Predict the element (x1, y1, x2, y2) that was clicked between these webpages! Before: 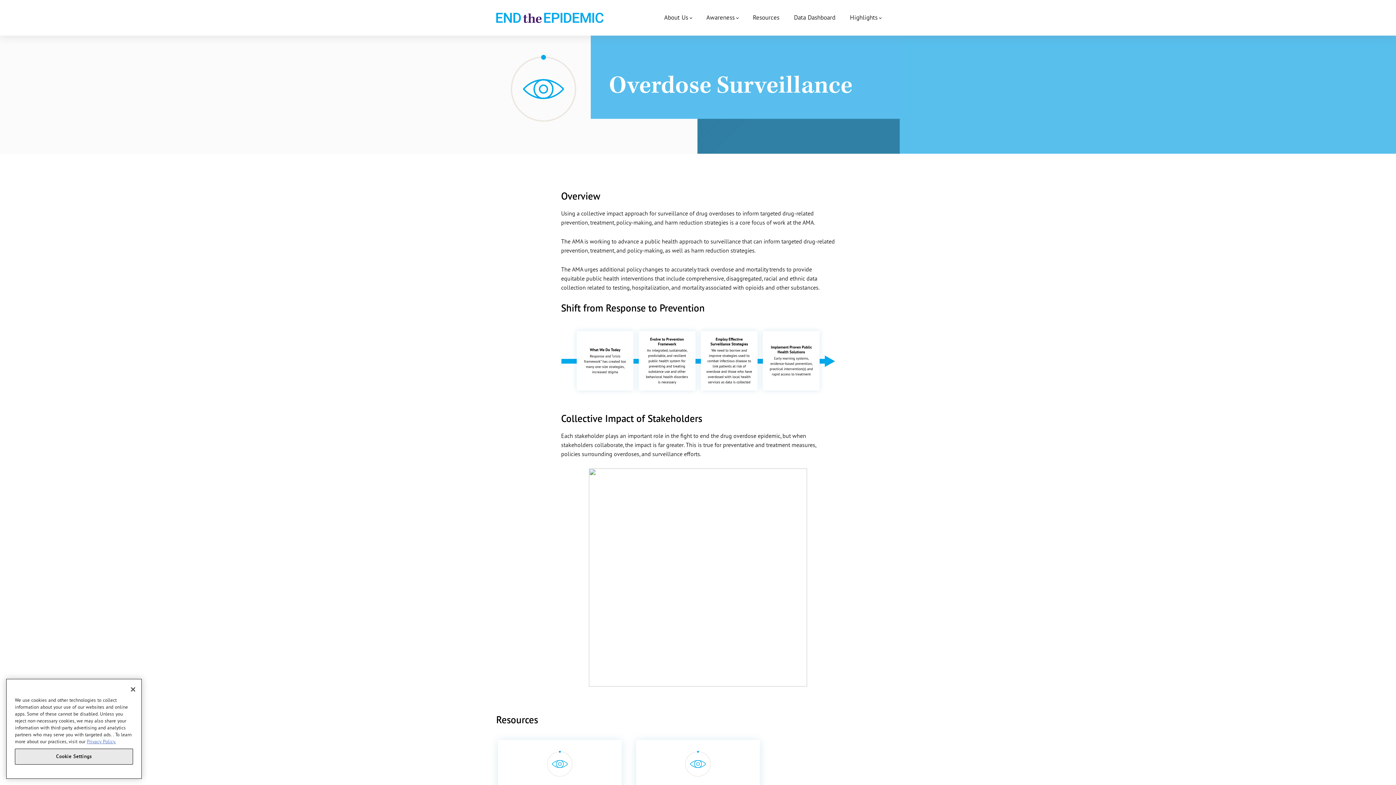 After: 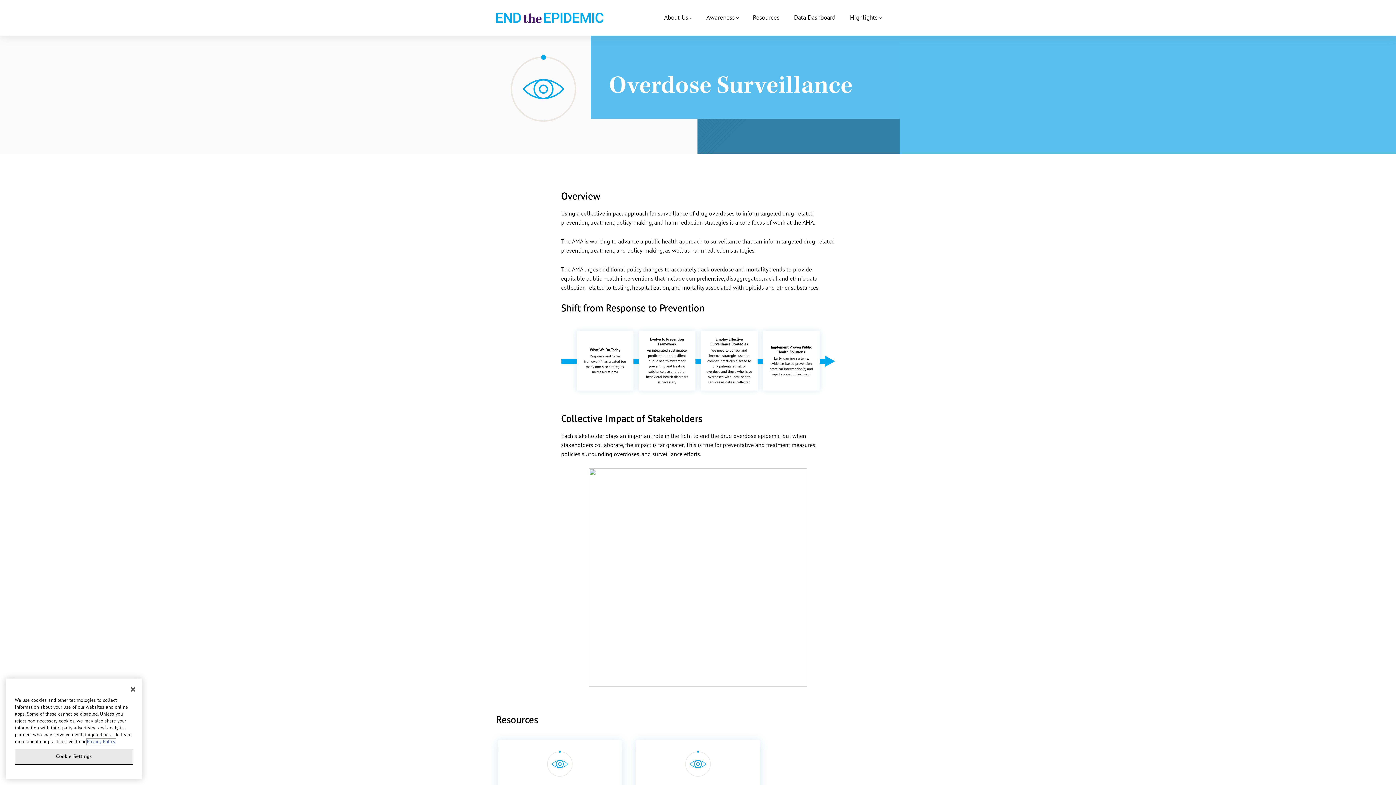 Action: label: More information about your privacy, opens in a new tab bbox: (86, 759, 116, 765)